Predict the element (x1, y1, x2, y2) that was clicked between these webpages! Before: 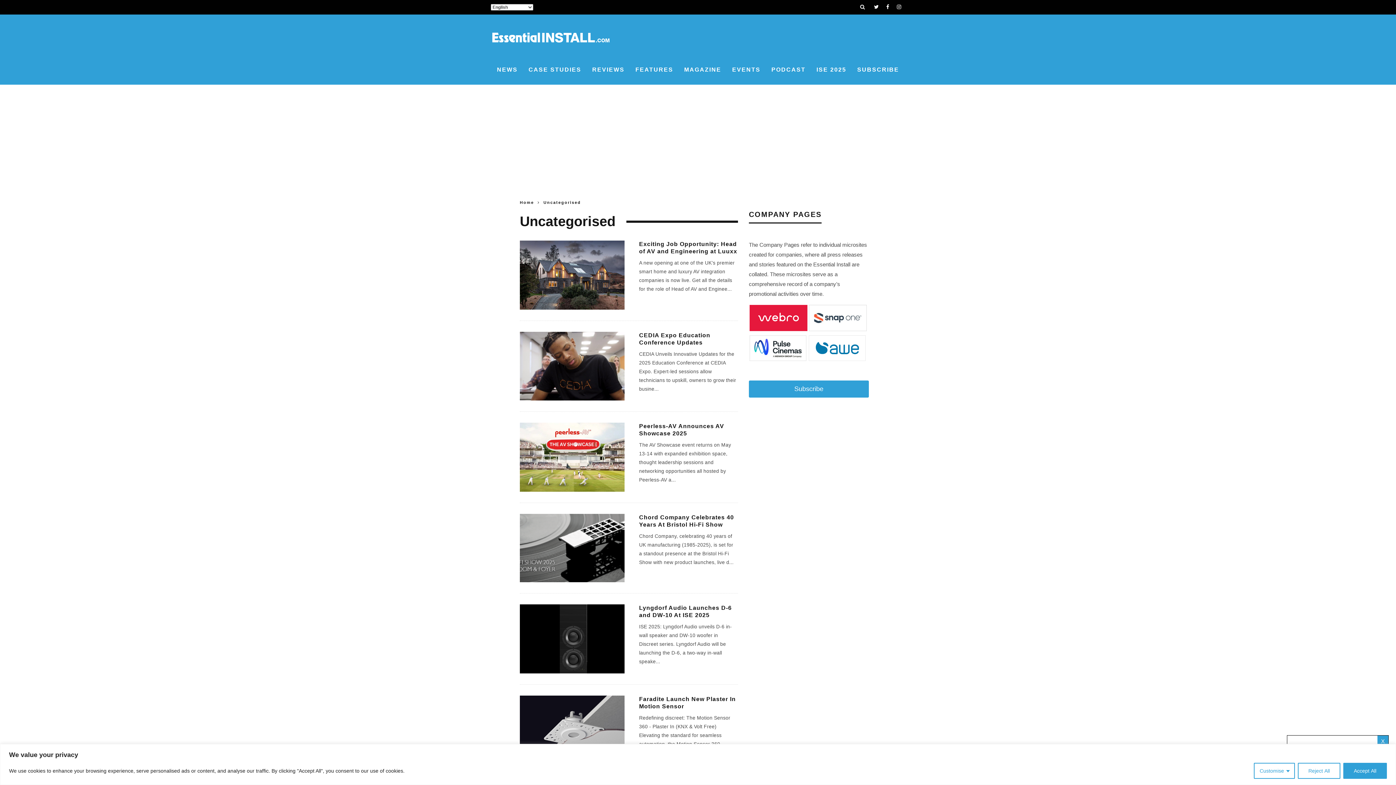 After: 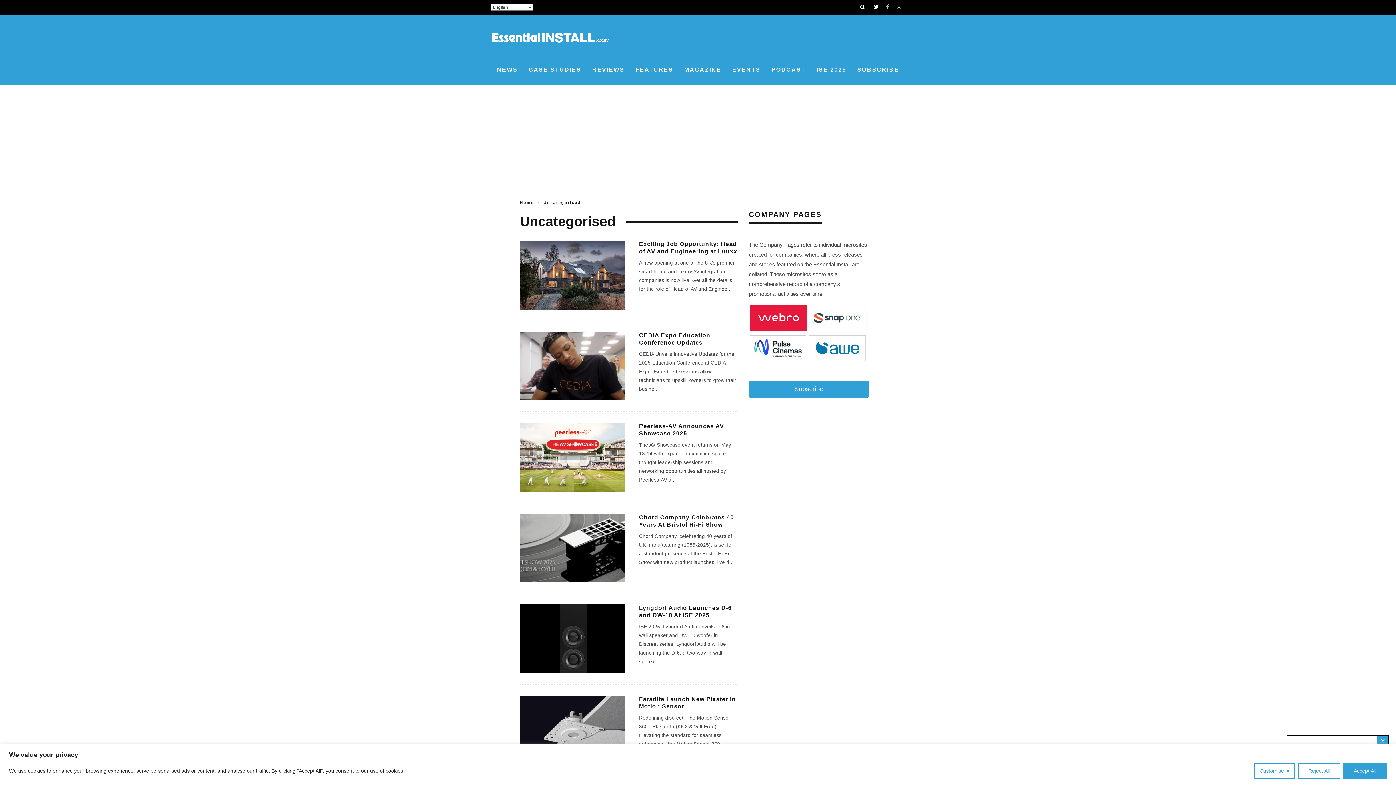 Action: bbox: (886, 0, 889, 14)